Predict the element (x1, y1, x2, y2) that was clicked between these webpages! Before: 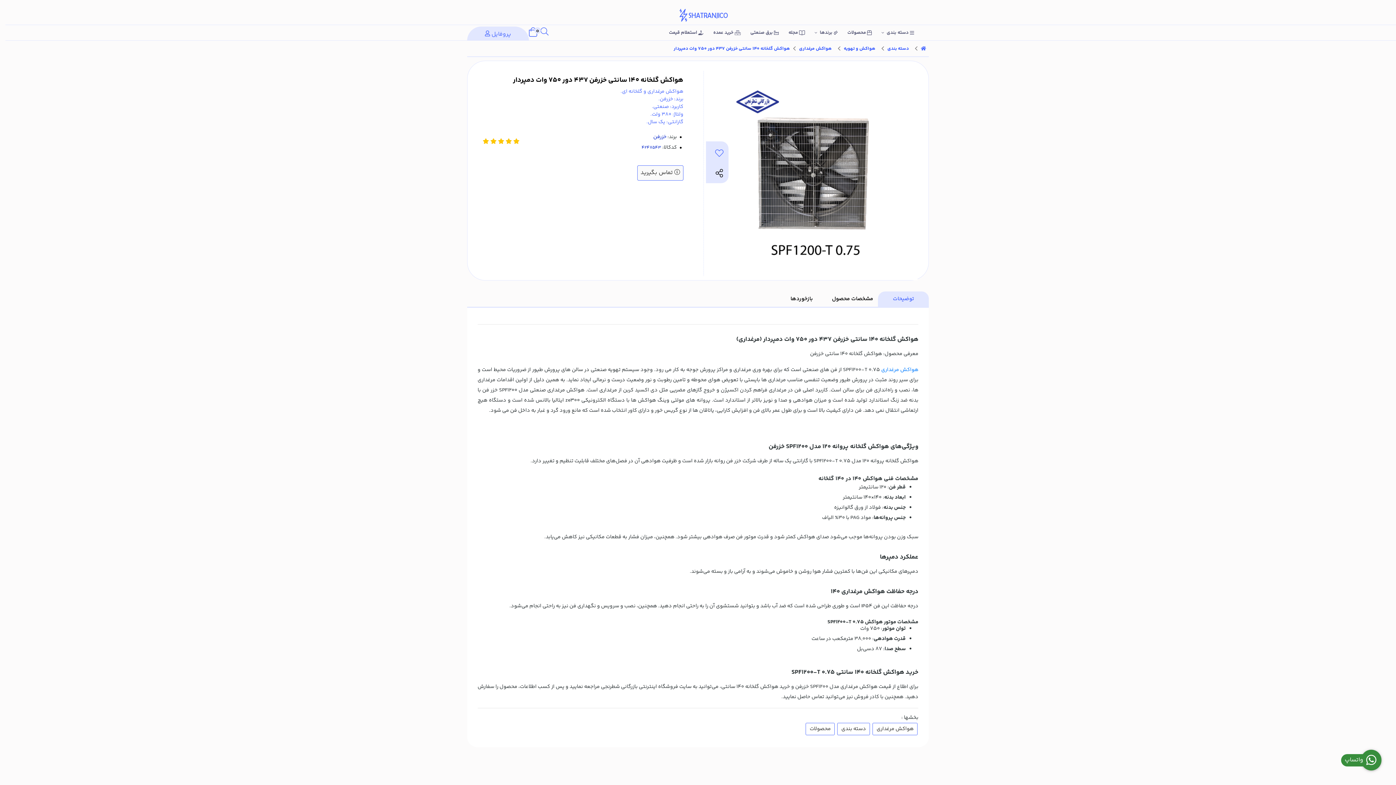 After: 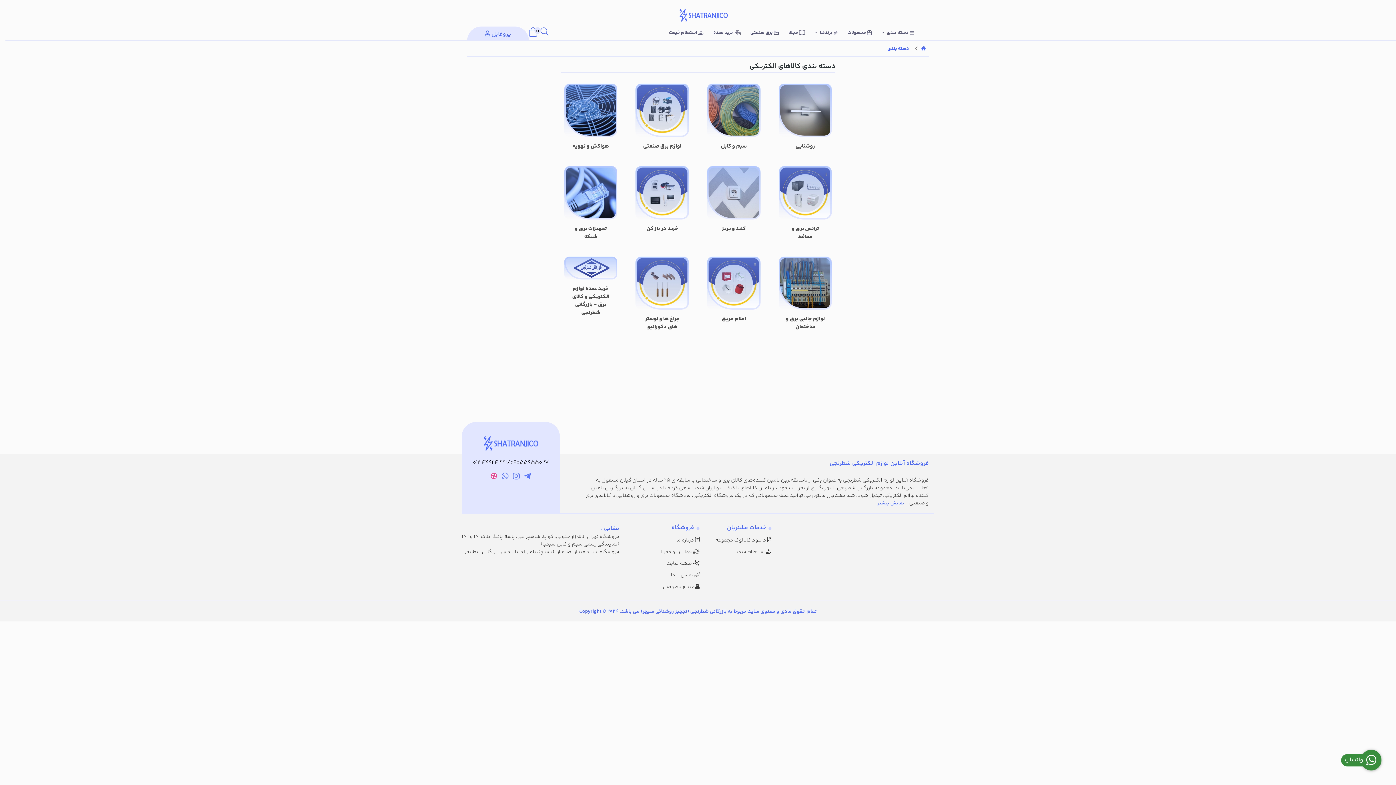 Action: label: دسته بندی bbox: (887, 45, 909, 52)